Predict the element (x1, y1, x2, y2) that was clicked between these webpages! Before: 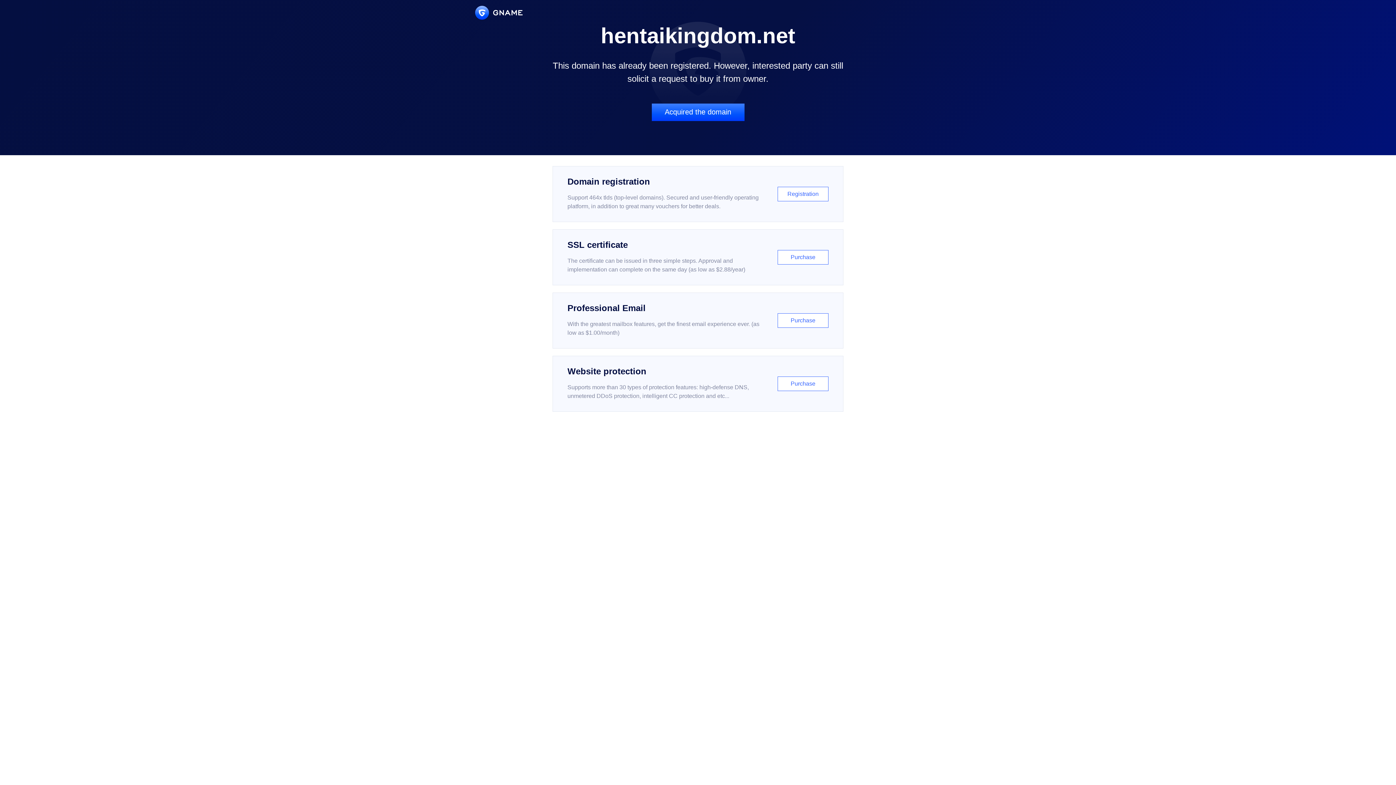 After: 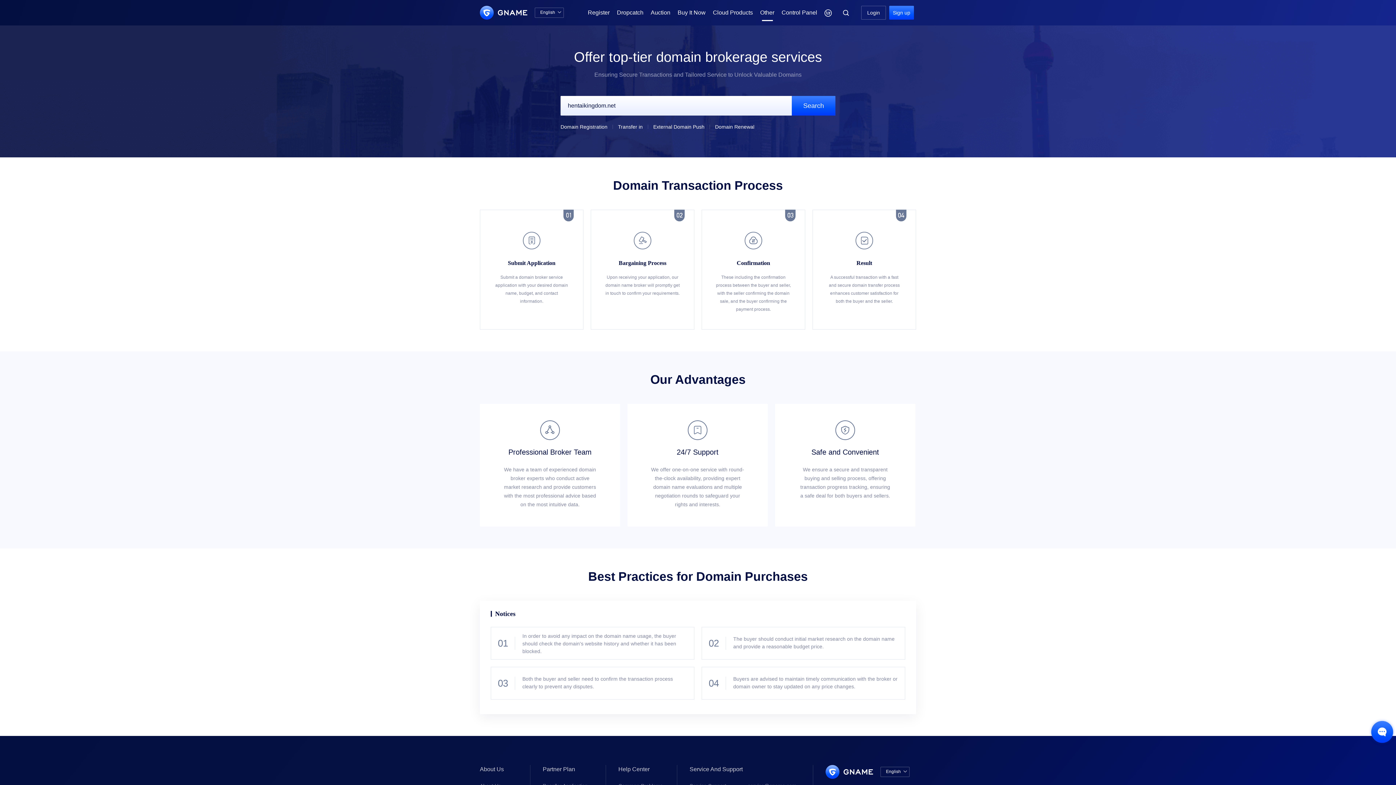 Action: label: Acquired the domain bbox: (651, 103, 744, 121)